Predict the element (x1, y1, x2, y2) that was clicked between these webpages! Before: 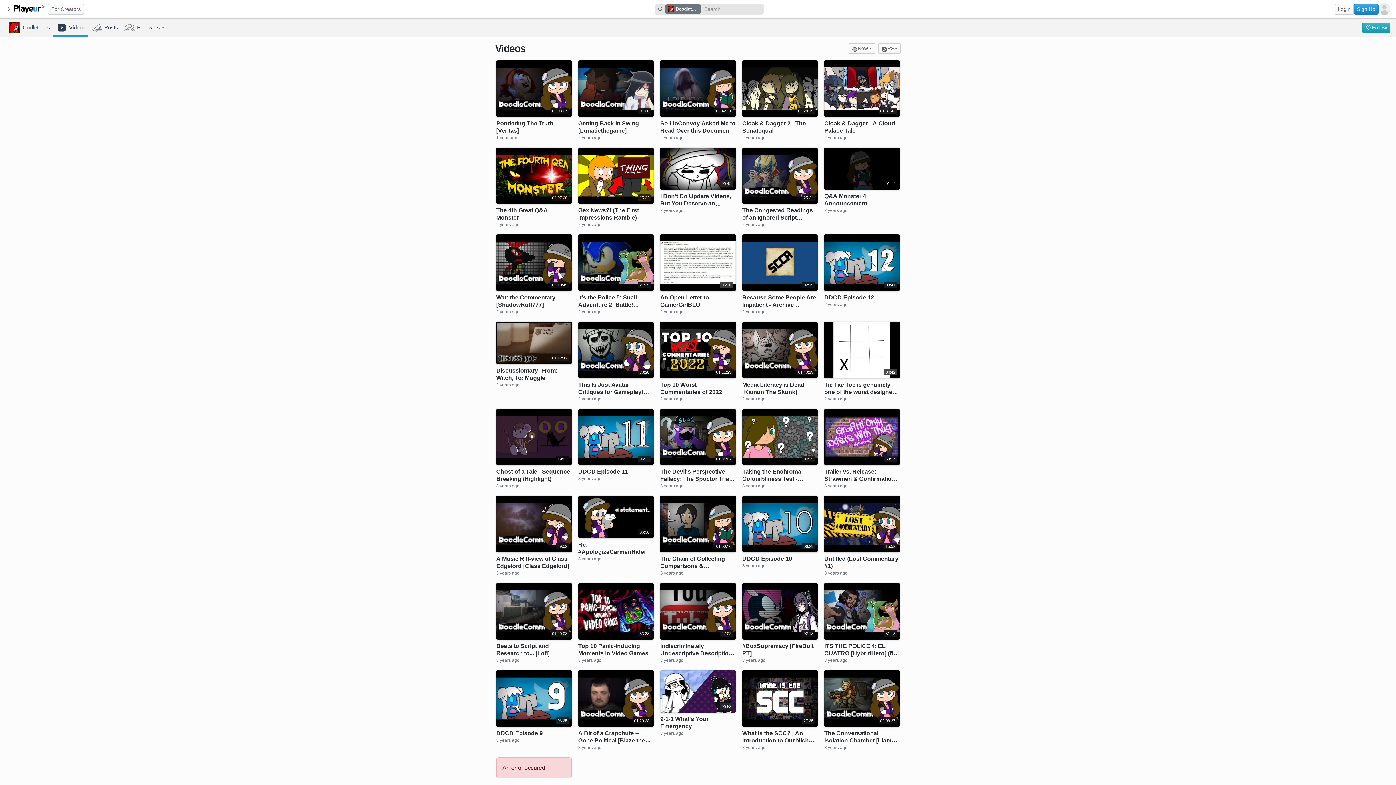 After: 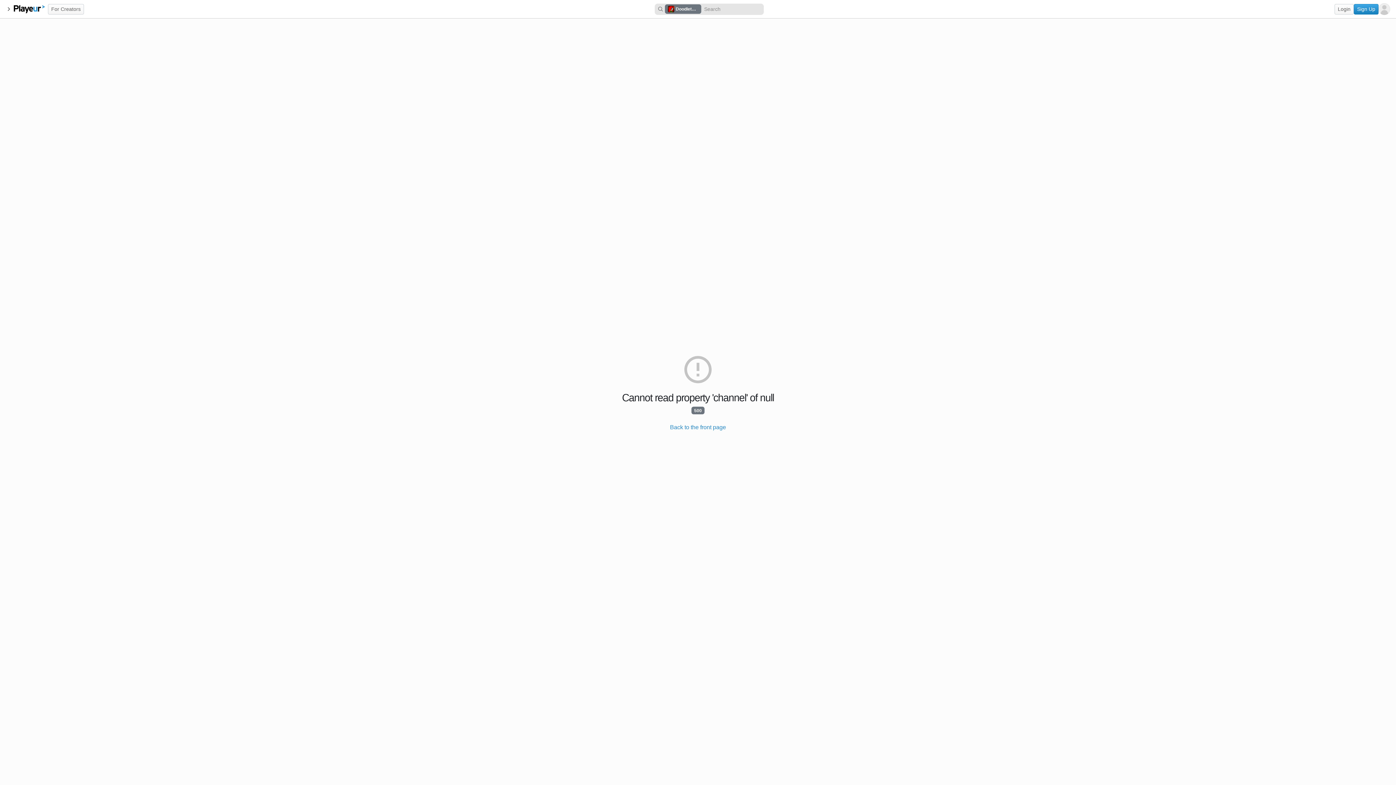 Action: bbox: (496, 496, 571, 552) label: A Music Riff-view of Class Edgelord [Class Edgelord]